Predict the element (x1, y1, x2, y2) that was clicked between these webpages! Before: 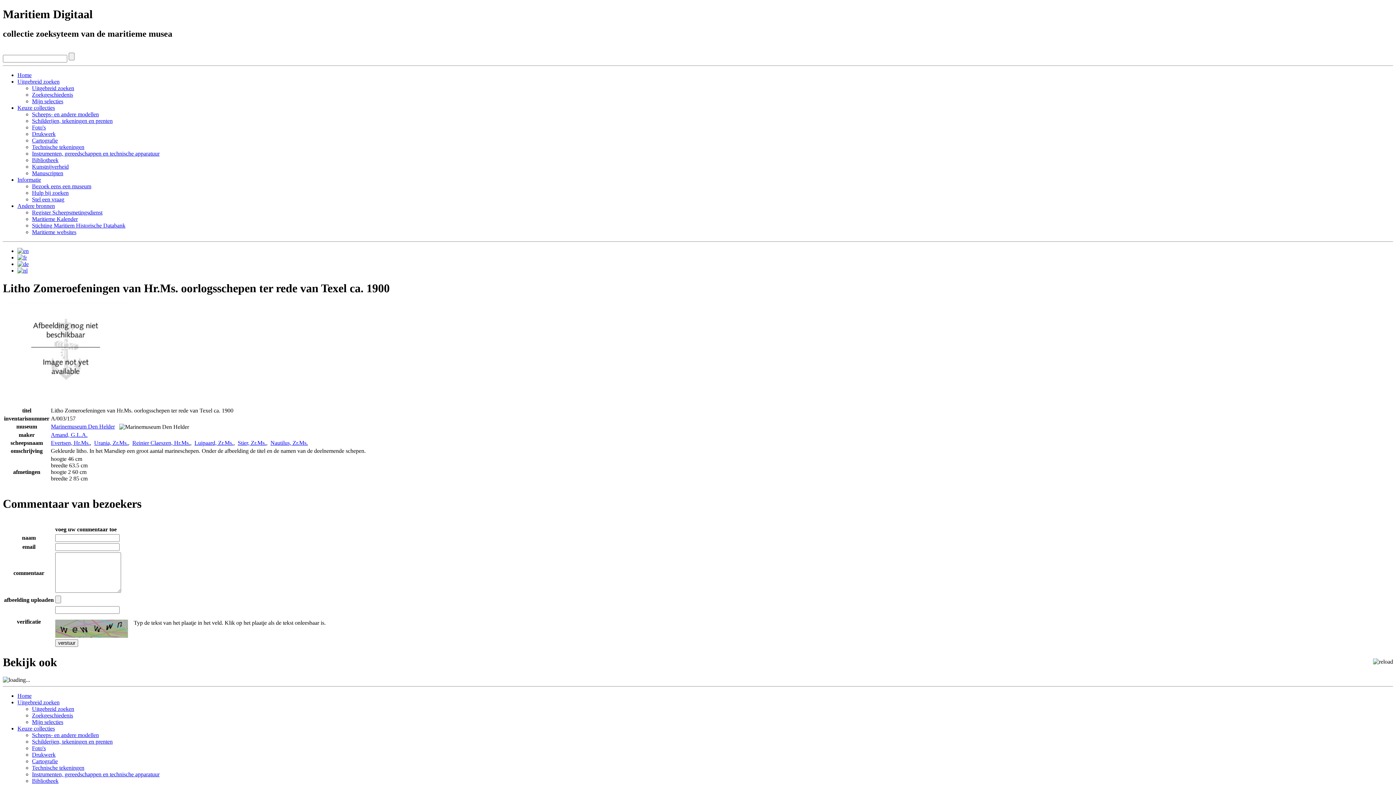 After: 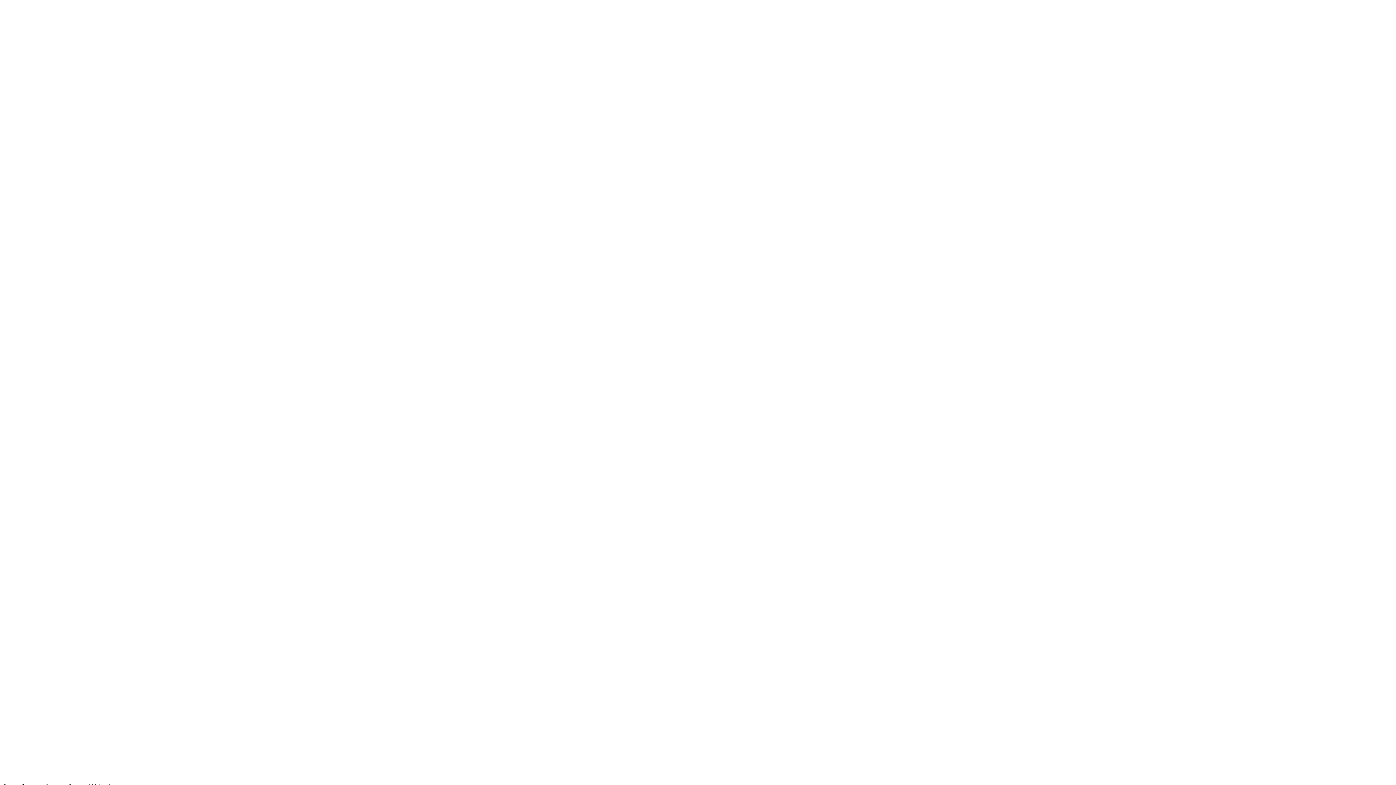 Action: bbox: (2, 393, 130, 399)